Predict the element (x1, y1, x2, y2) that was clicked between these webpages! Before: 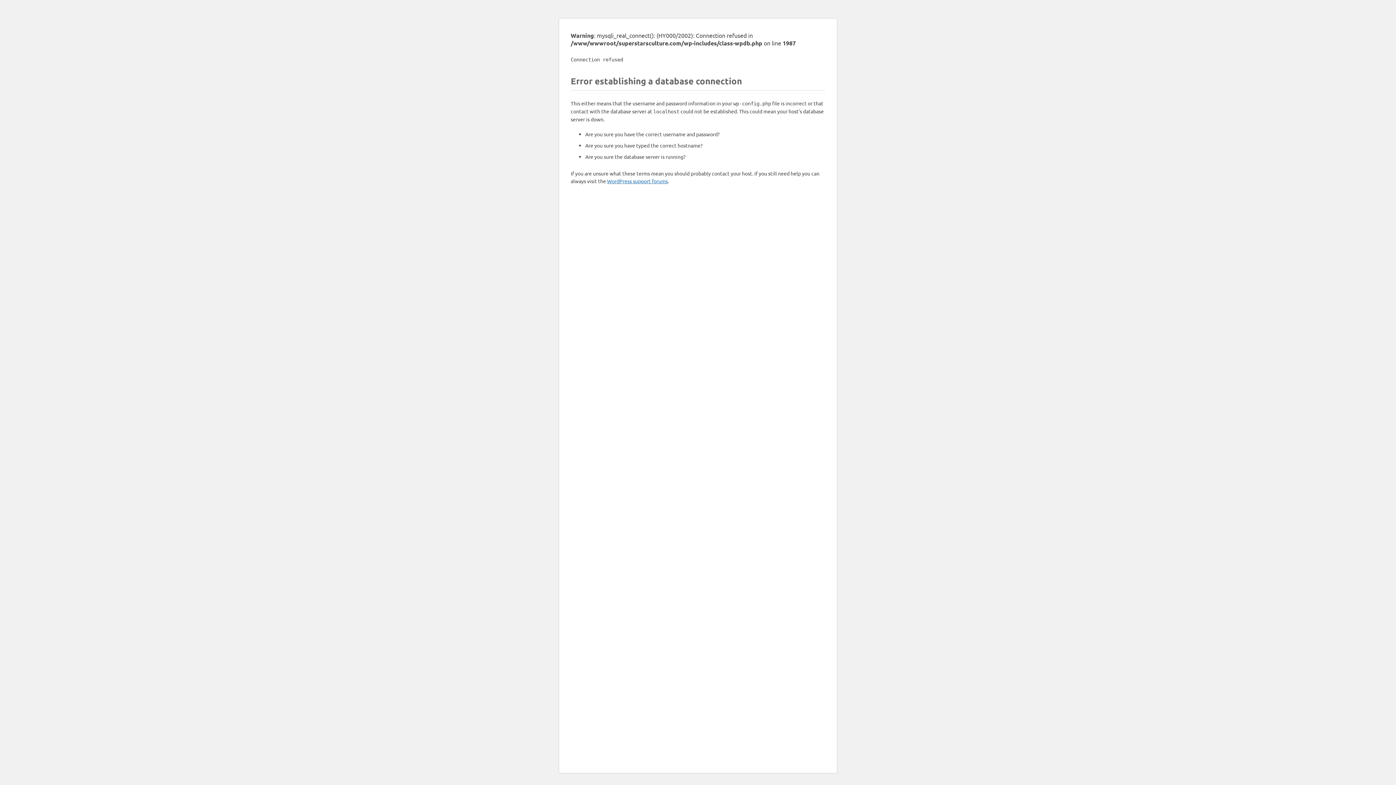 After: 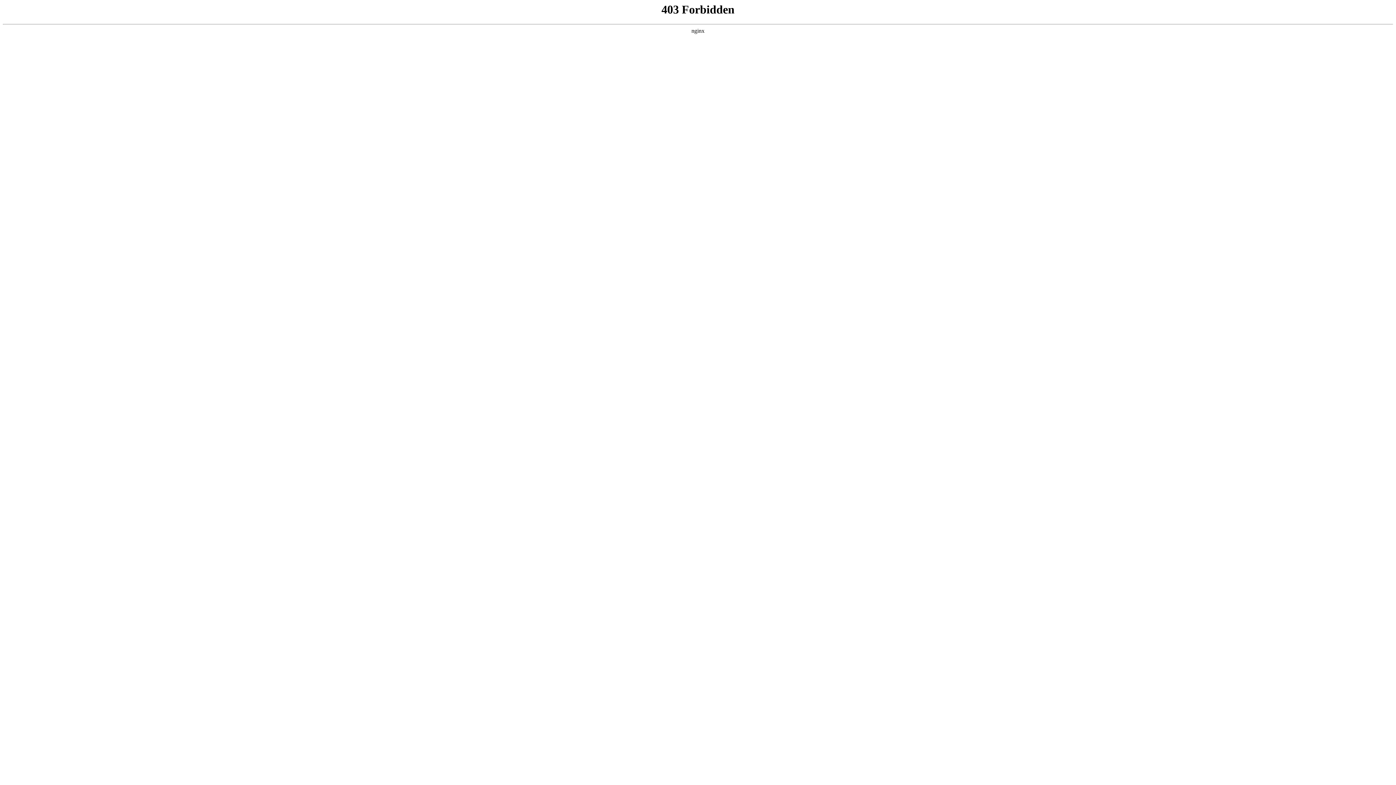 Action: label: WordPress support forums bbox: (607, 177, 668, 184)